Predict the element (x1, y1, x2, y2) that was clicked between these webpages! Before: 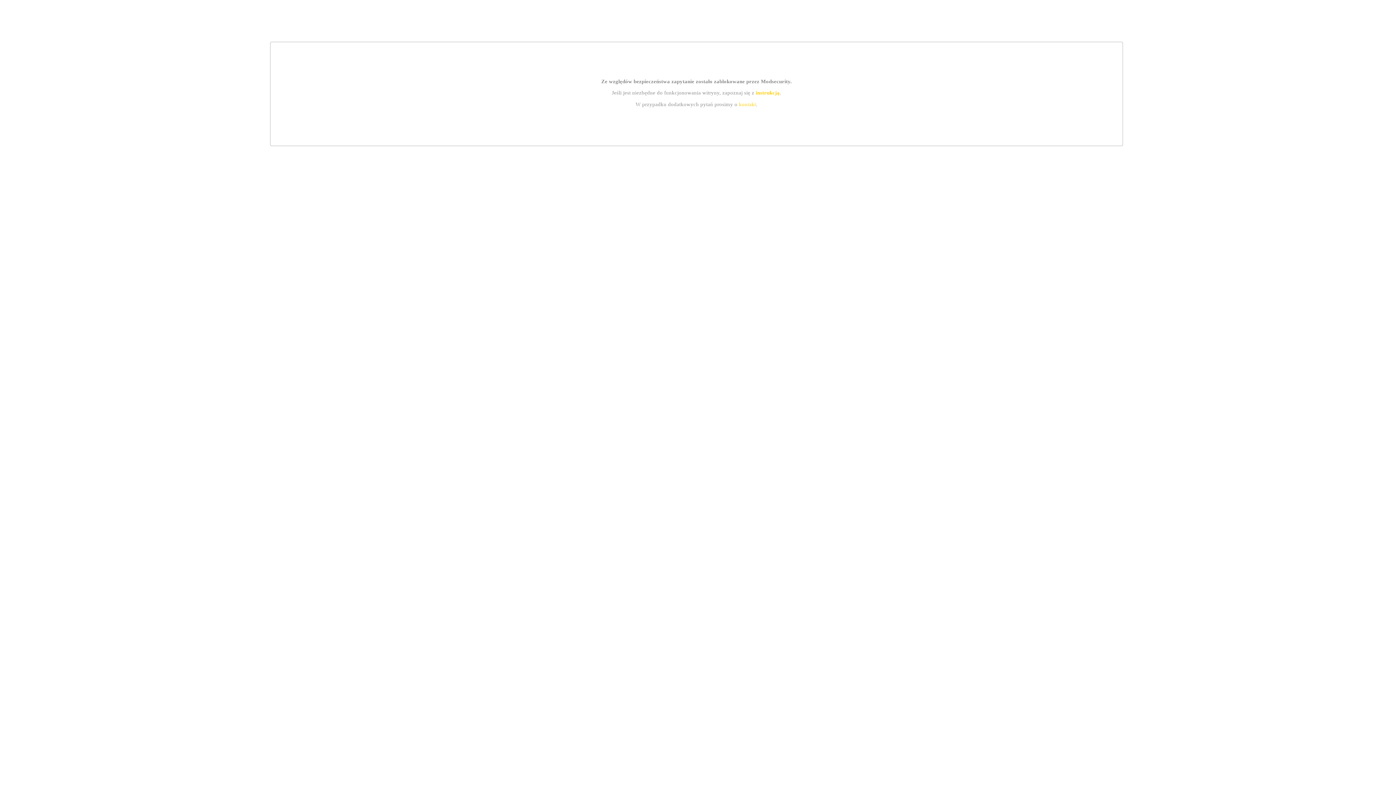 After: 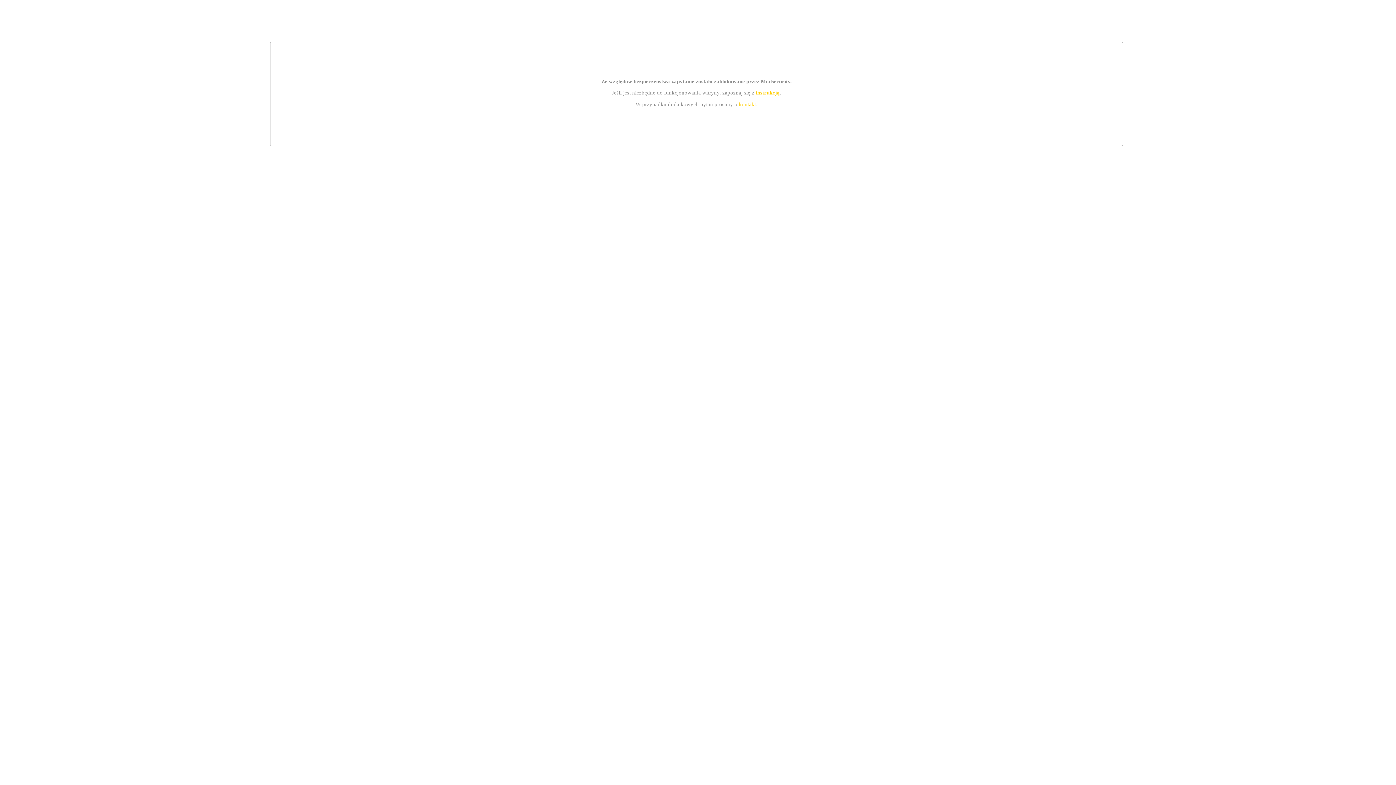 Action: label: kontakt bbox: (739, 101, 756, 107)